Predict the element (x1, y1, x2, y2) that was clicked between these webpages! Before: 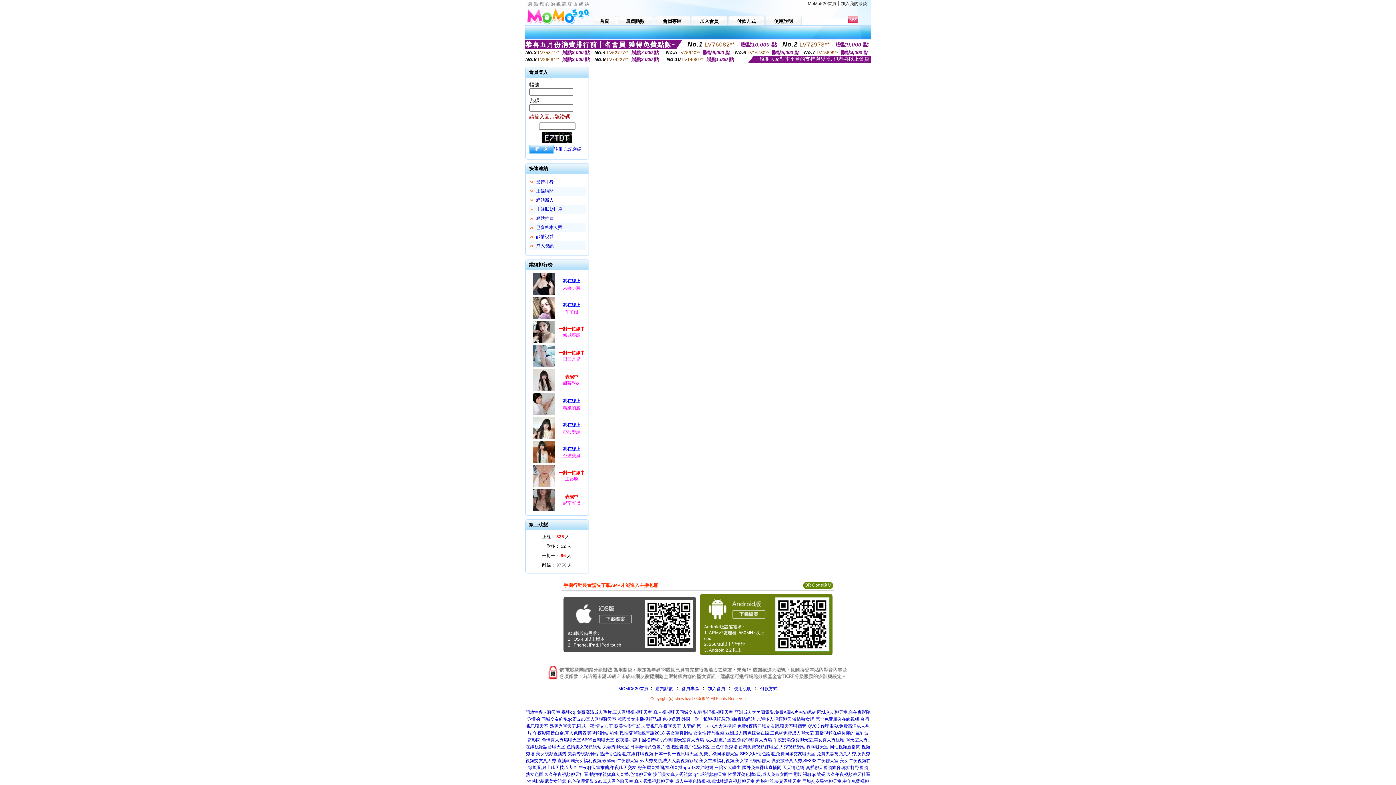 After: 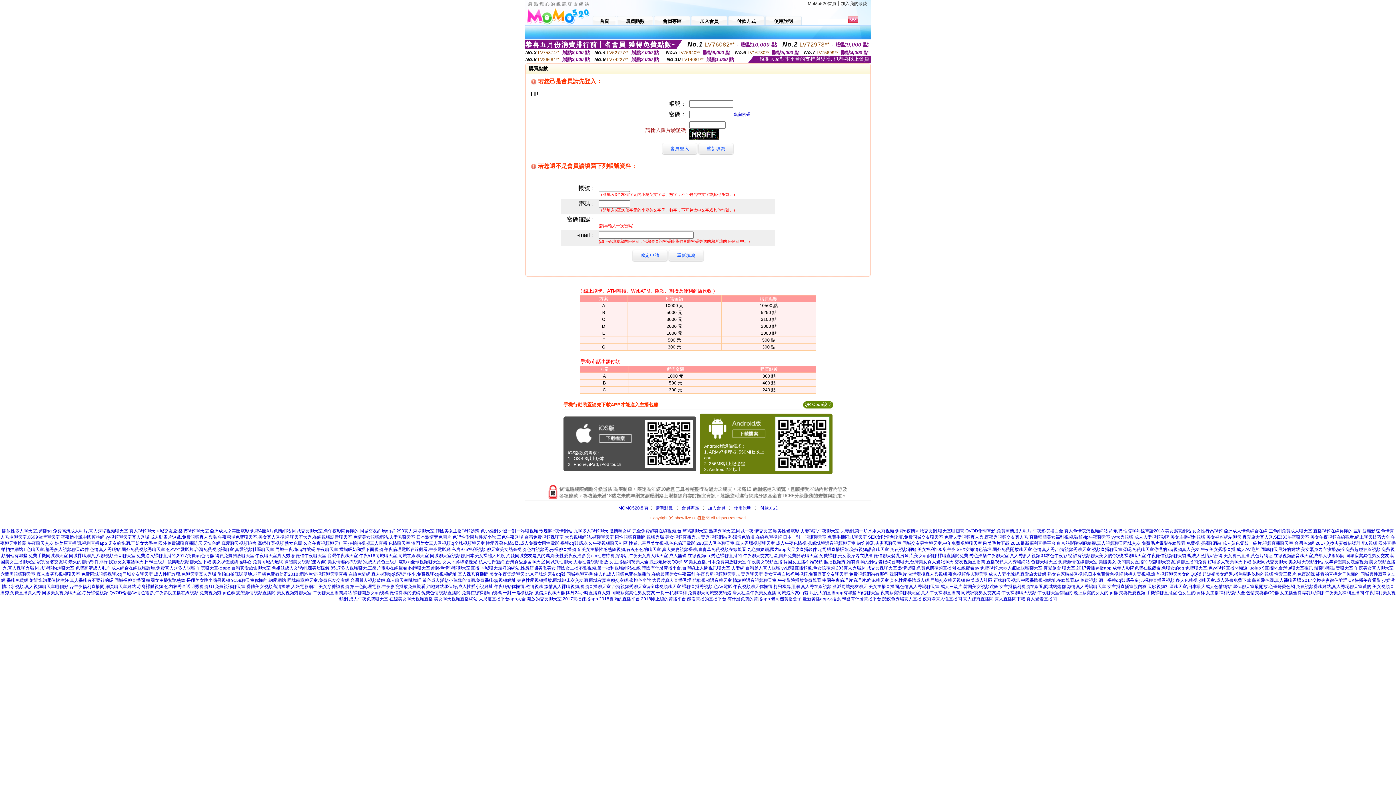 Action: bbox: (654, 686, 673, 691) label:  購買點數